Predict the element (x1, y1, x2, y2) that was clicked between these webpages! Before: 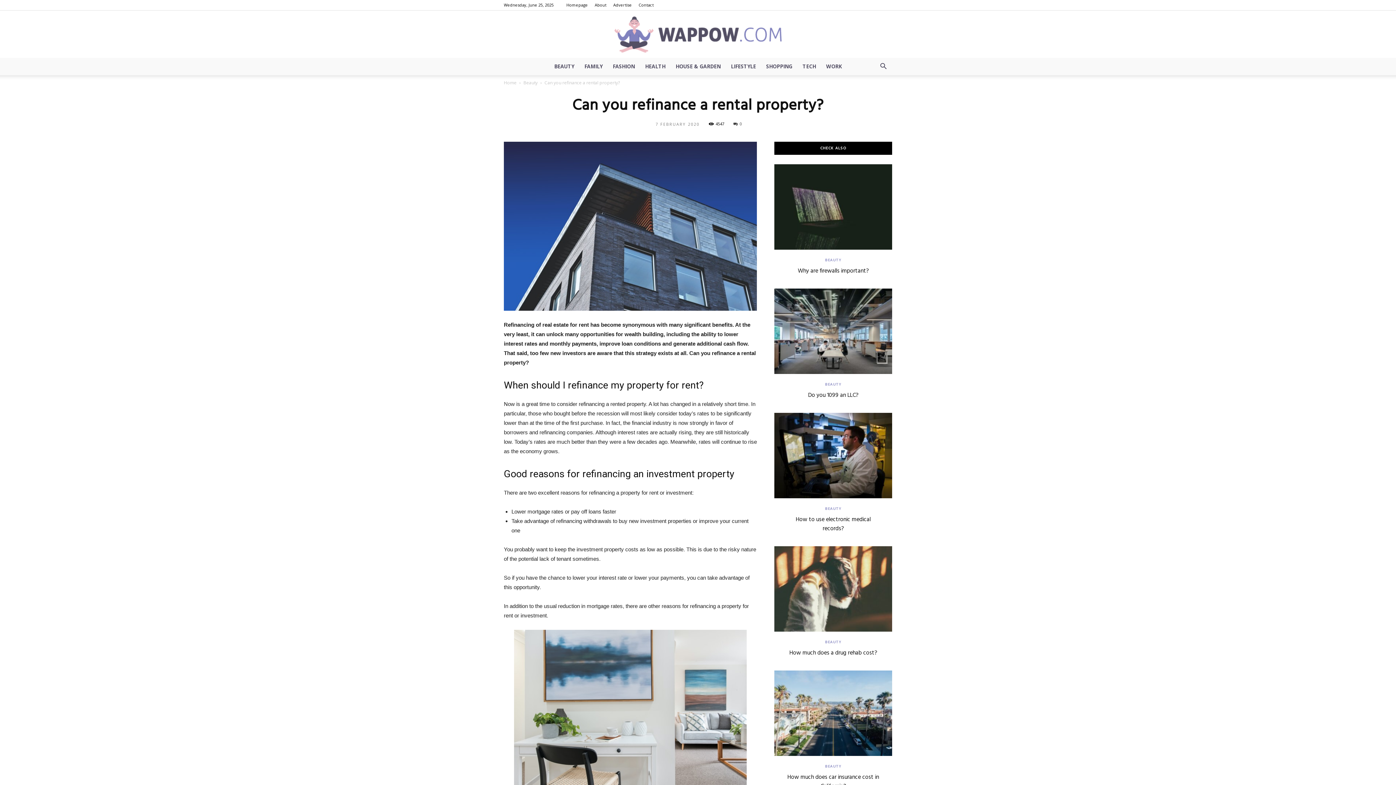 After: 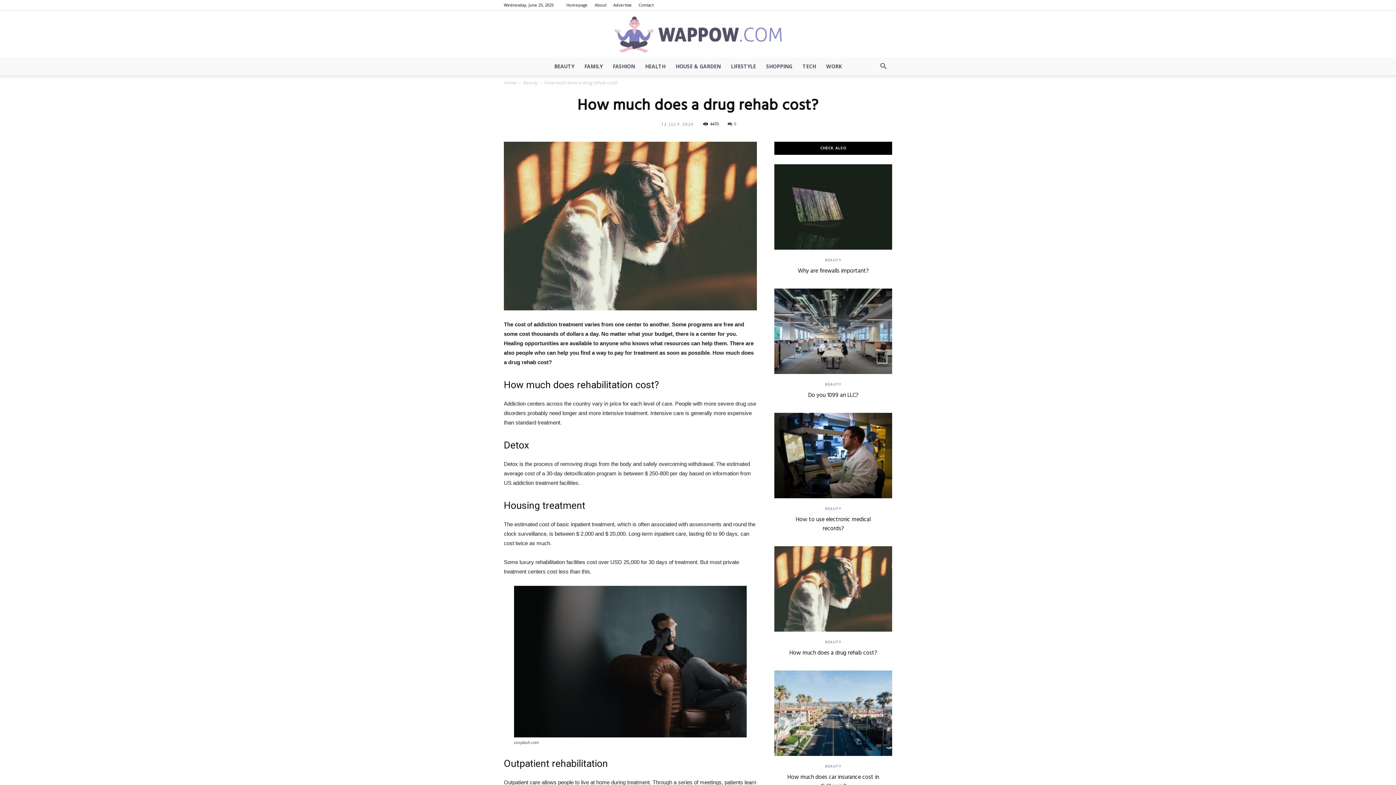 Action: label: How much does a drug rehab cost? bbox: (789, 648, 877, 658)